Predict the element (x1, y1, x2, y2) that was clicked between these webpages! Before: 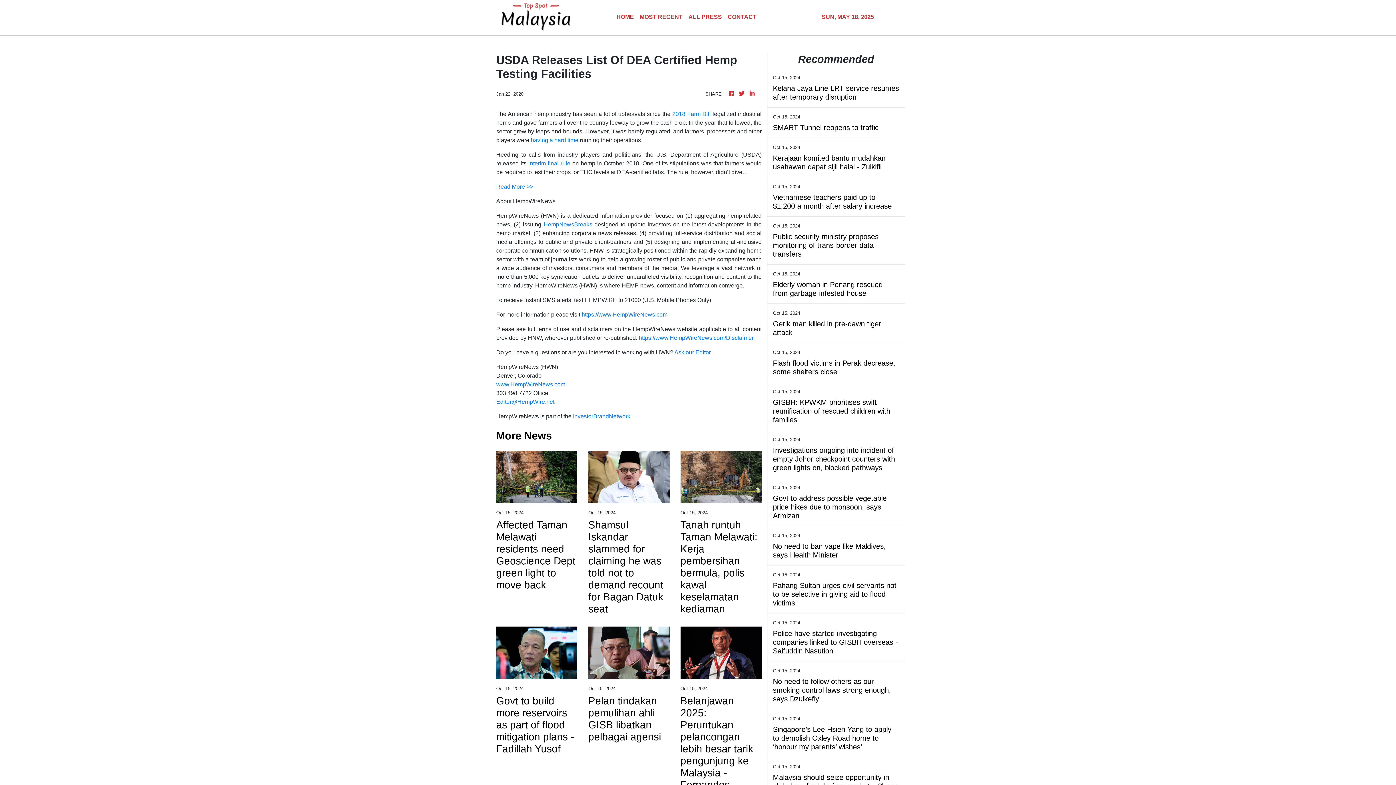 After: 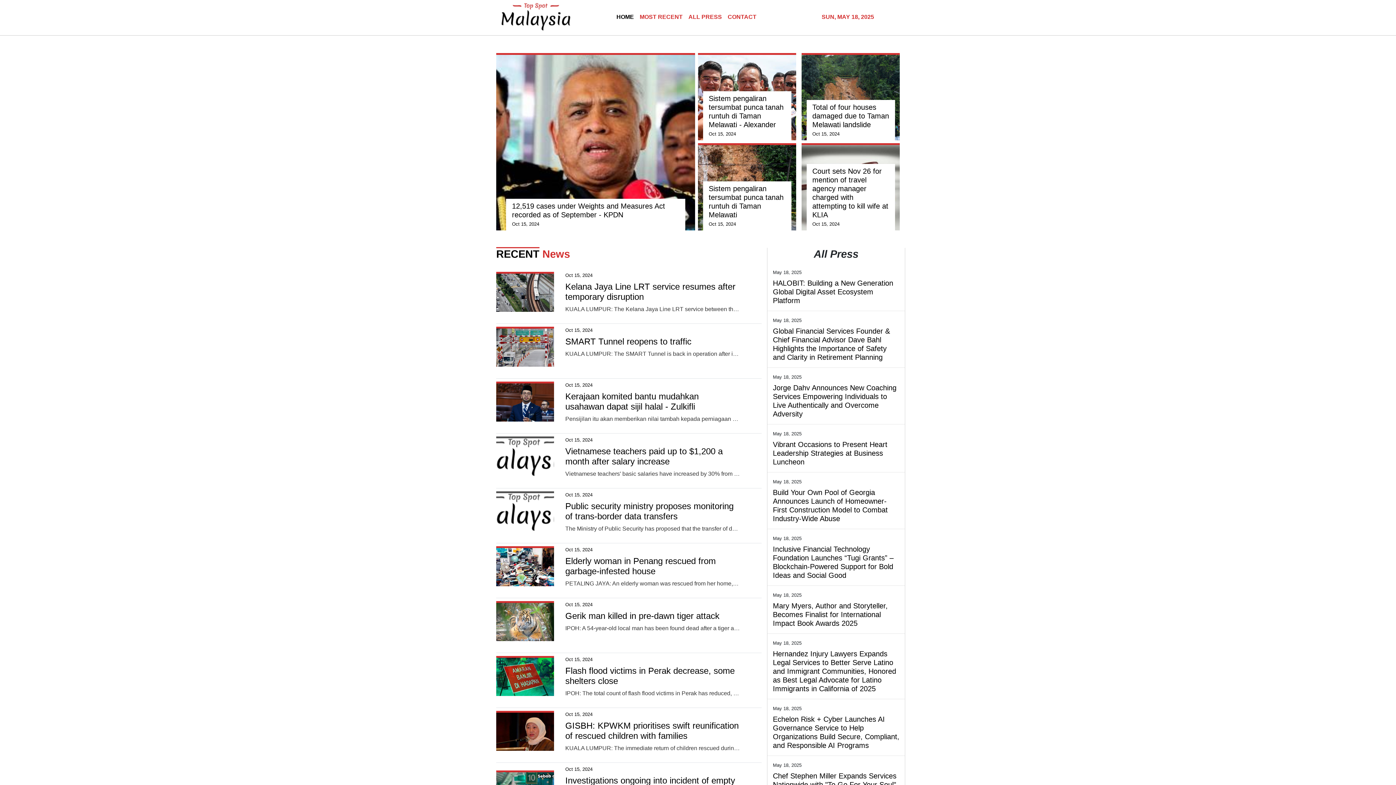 Action: bbox: (613, 9, 637, 25) label: HOME